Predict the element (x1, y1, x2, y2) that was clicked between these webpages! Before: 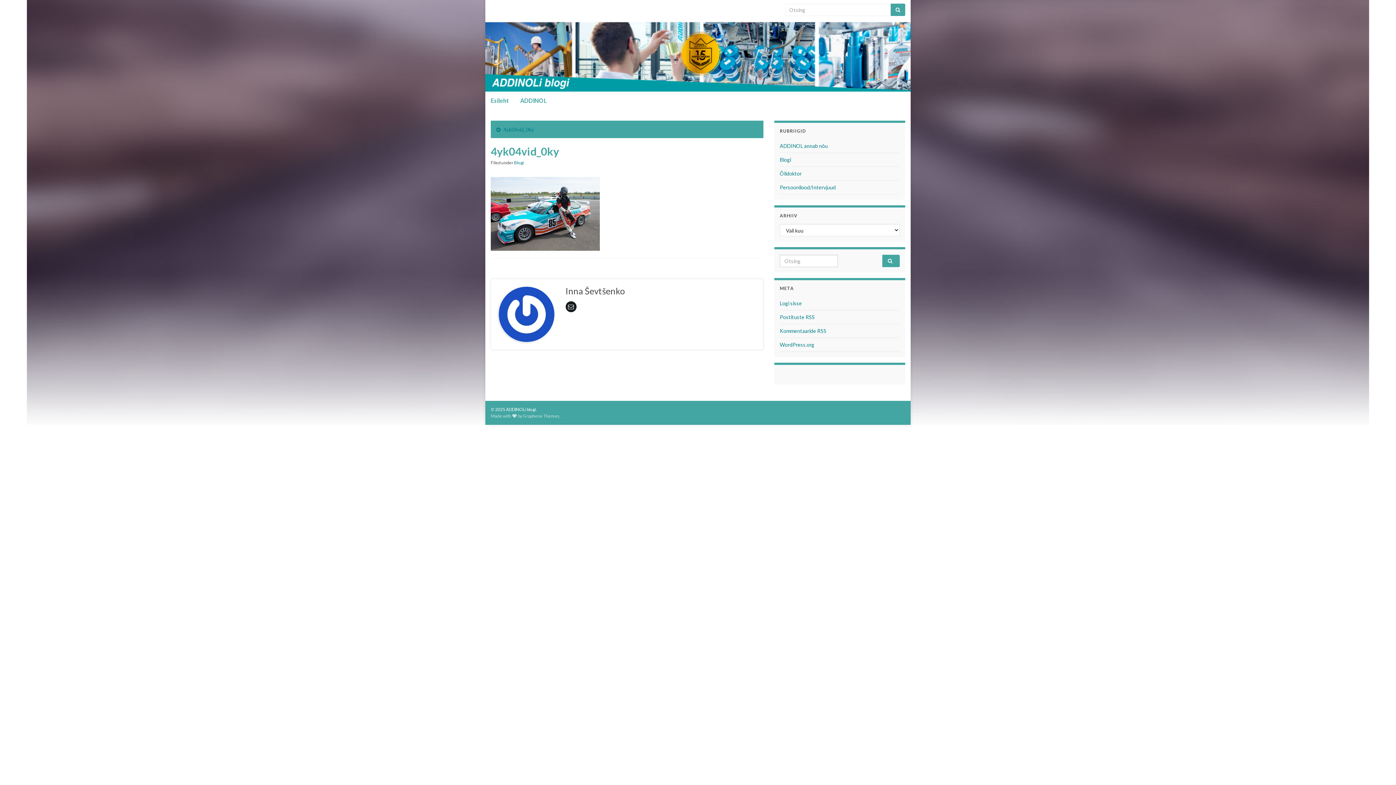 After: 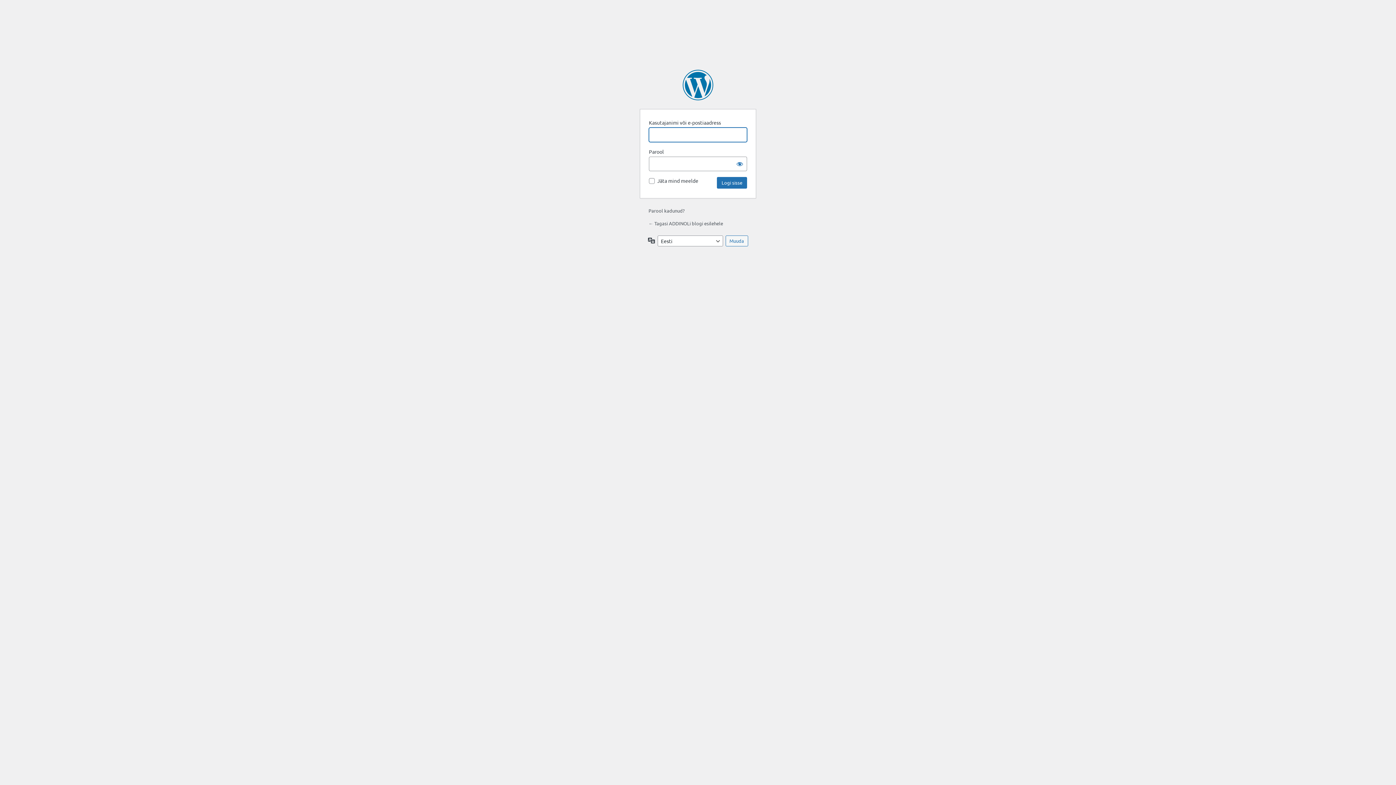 Action: label: Logi sisse bbox: (780, 300, 802, 306)